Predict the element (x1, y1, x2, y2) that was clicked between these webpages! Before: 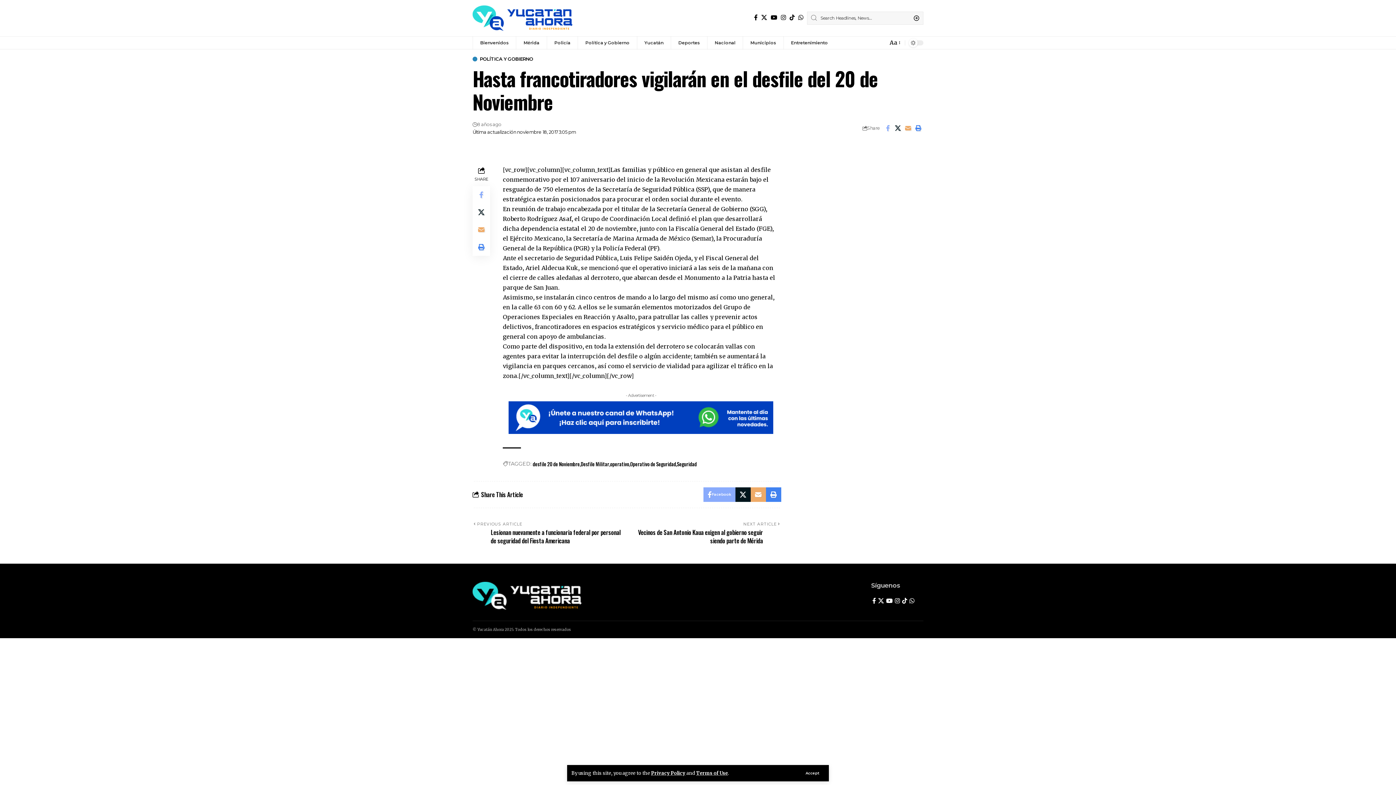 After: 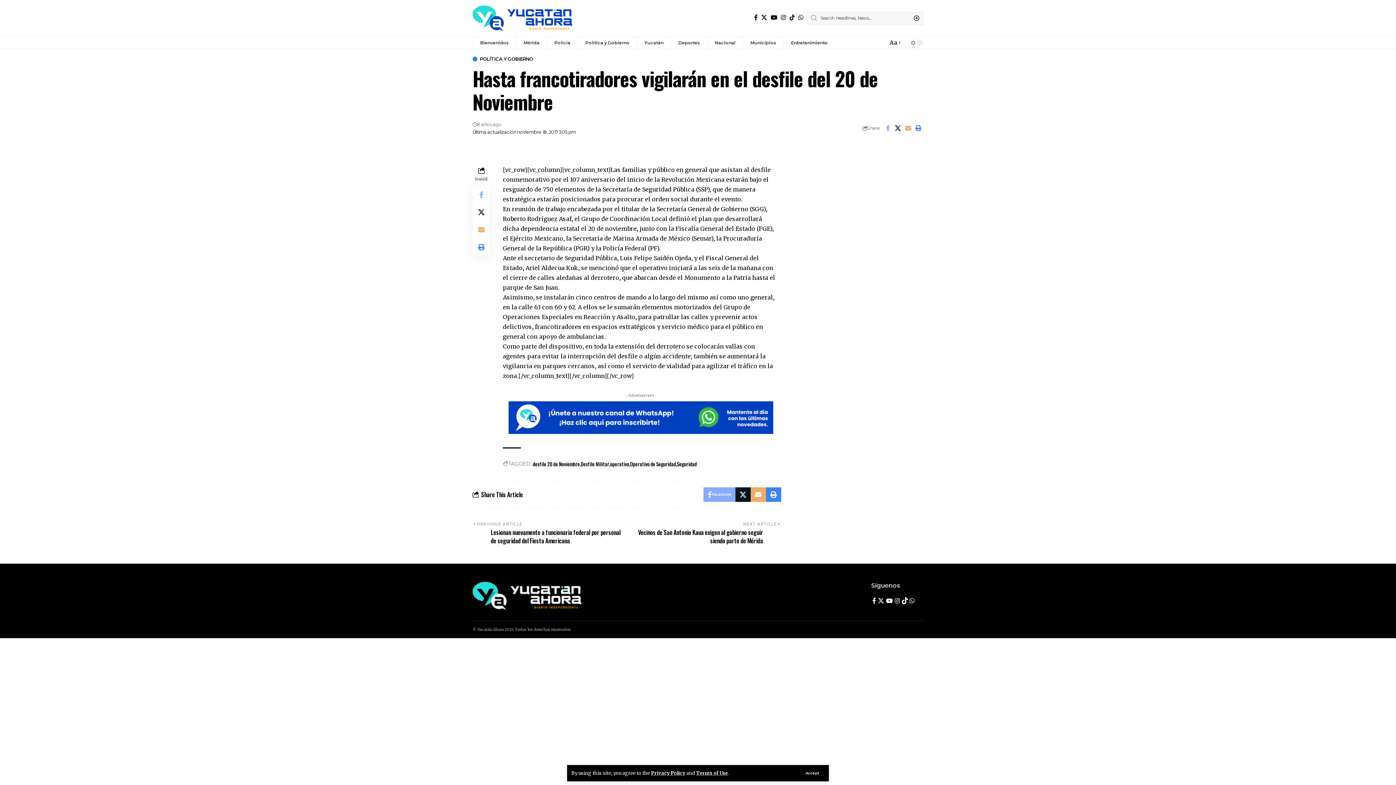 Action: bbox: (901, 596, 908, 606) label: TikTok